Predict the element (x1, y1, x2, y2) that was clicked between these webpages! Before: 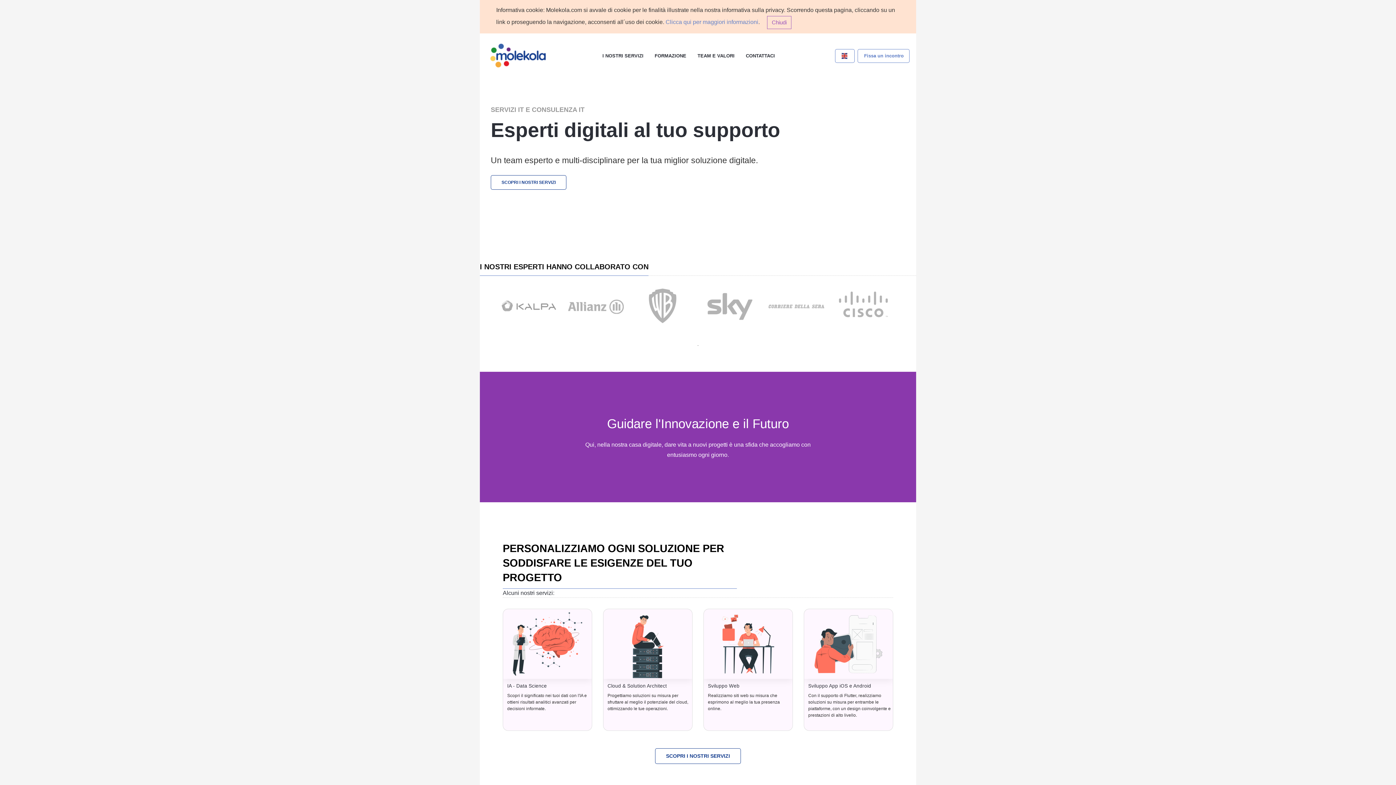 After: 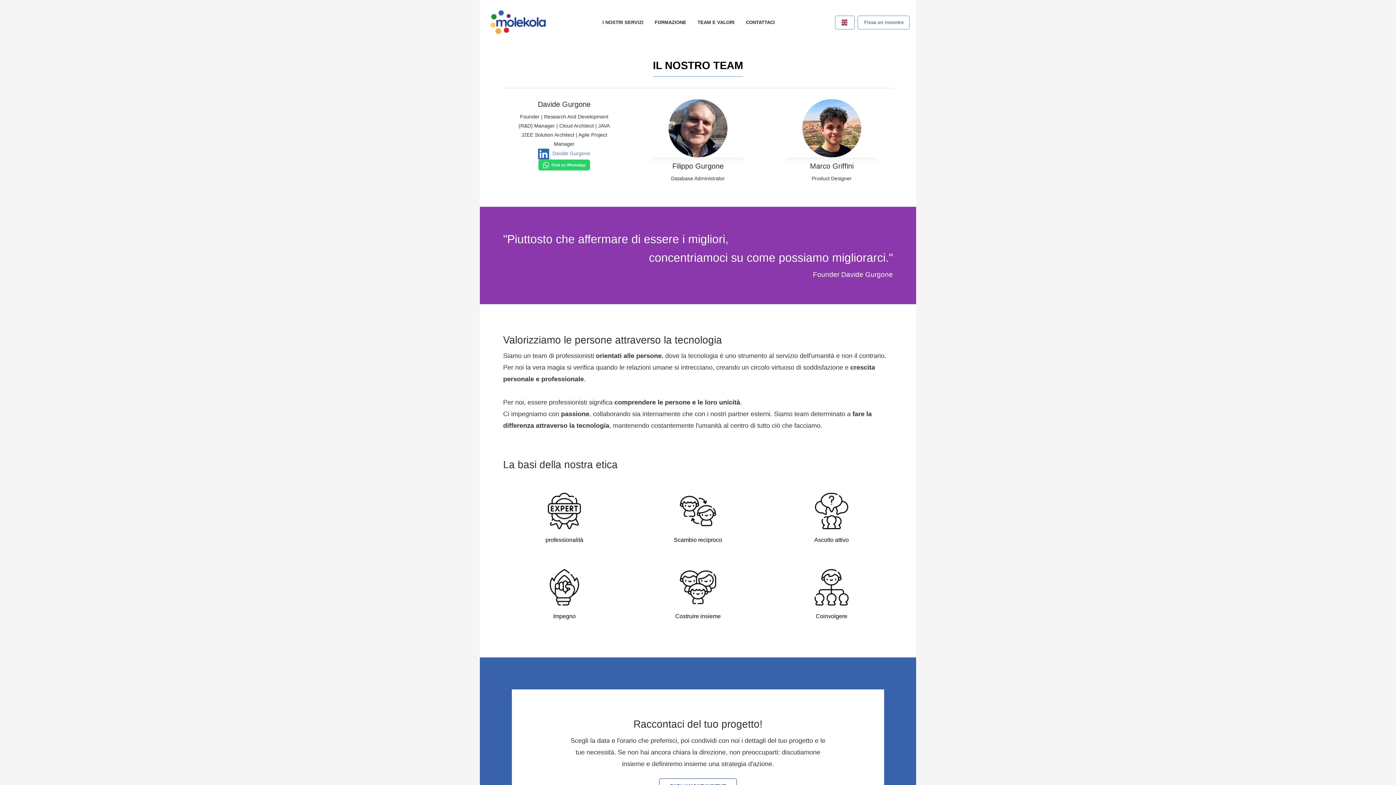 Action: bbox: (17, 56, 55, 62) label: Team e Valori